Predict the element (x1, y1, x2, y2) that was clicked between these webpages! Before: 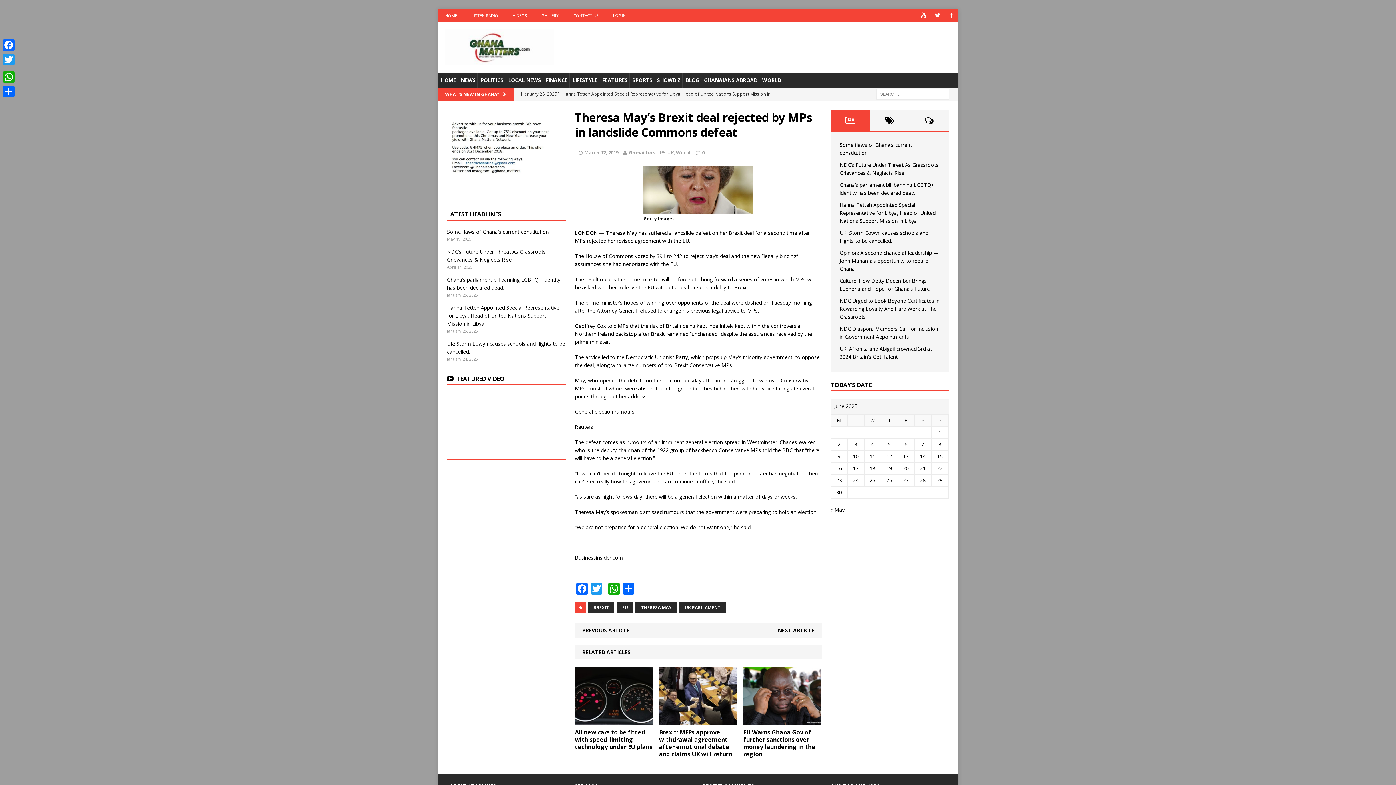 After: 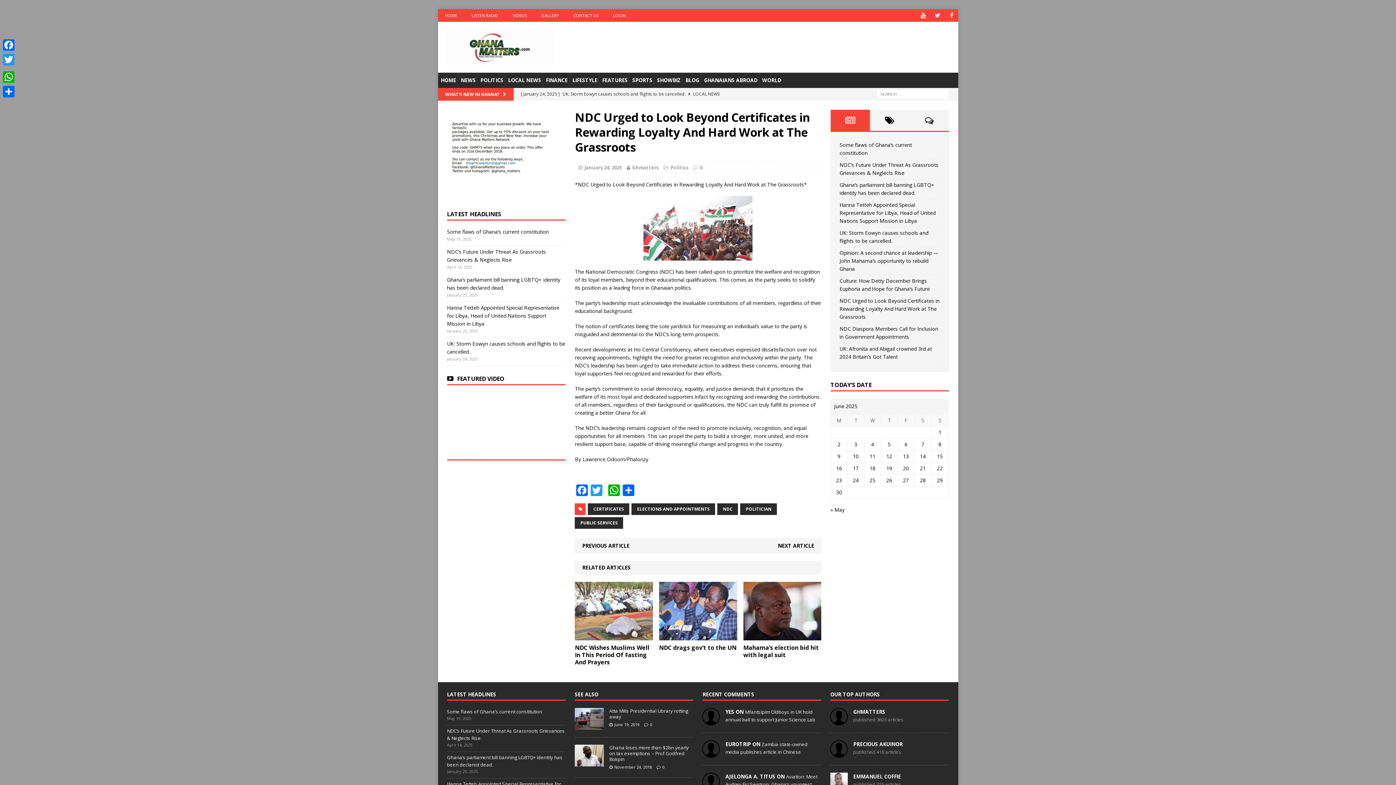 Action: bbox: (839, 297, 939, 320) label: NDC Urged to Look Beyond Certificates in Rewarding Loyalty And Hard Work at The Grassroots